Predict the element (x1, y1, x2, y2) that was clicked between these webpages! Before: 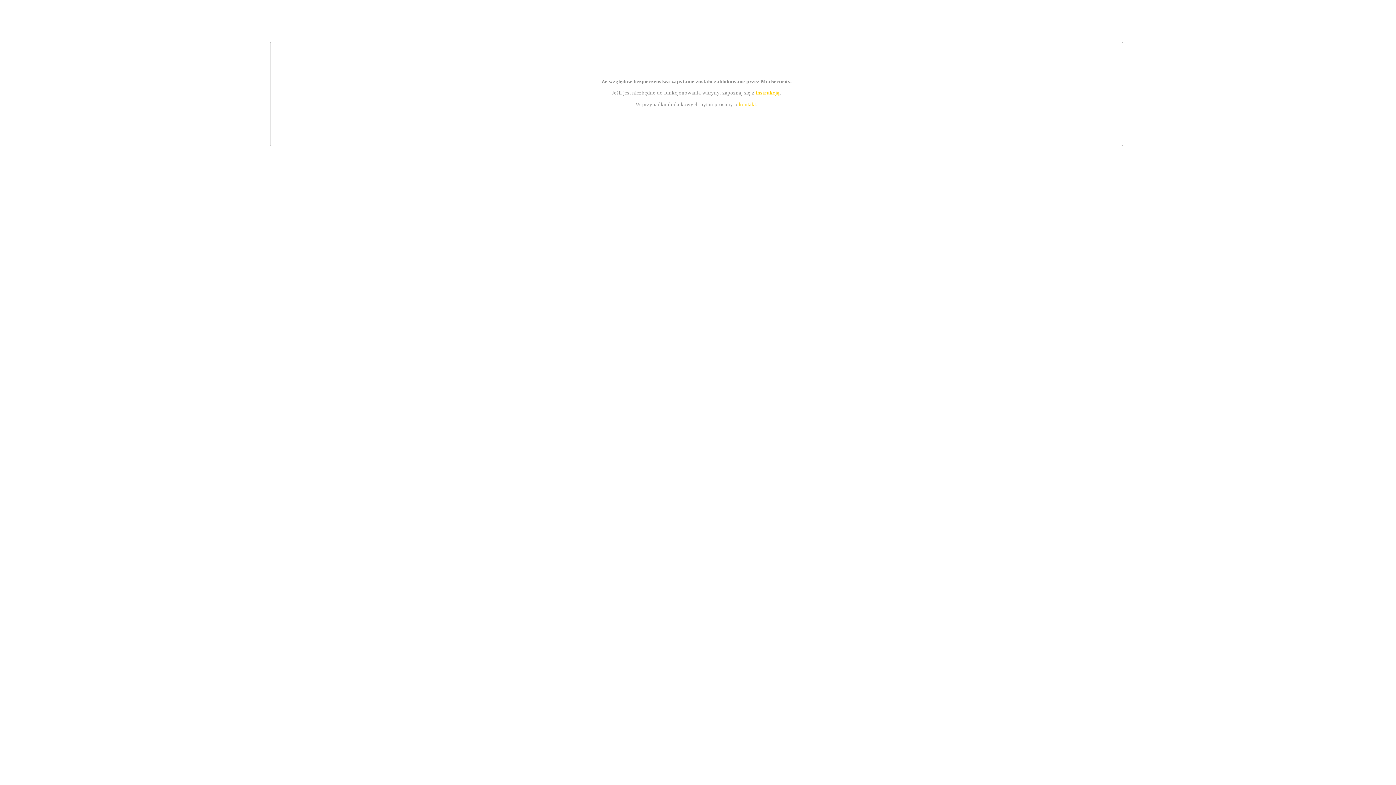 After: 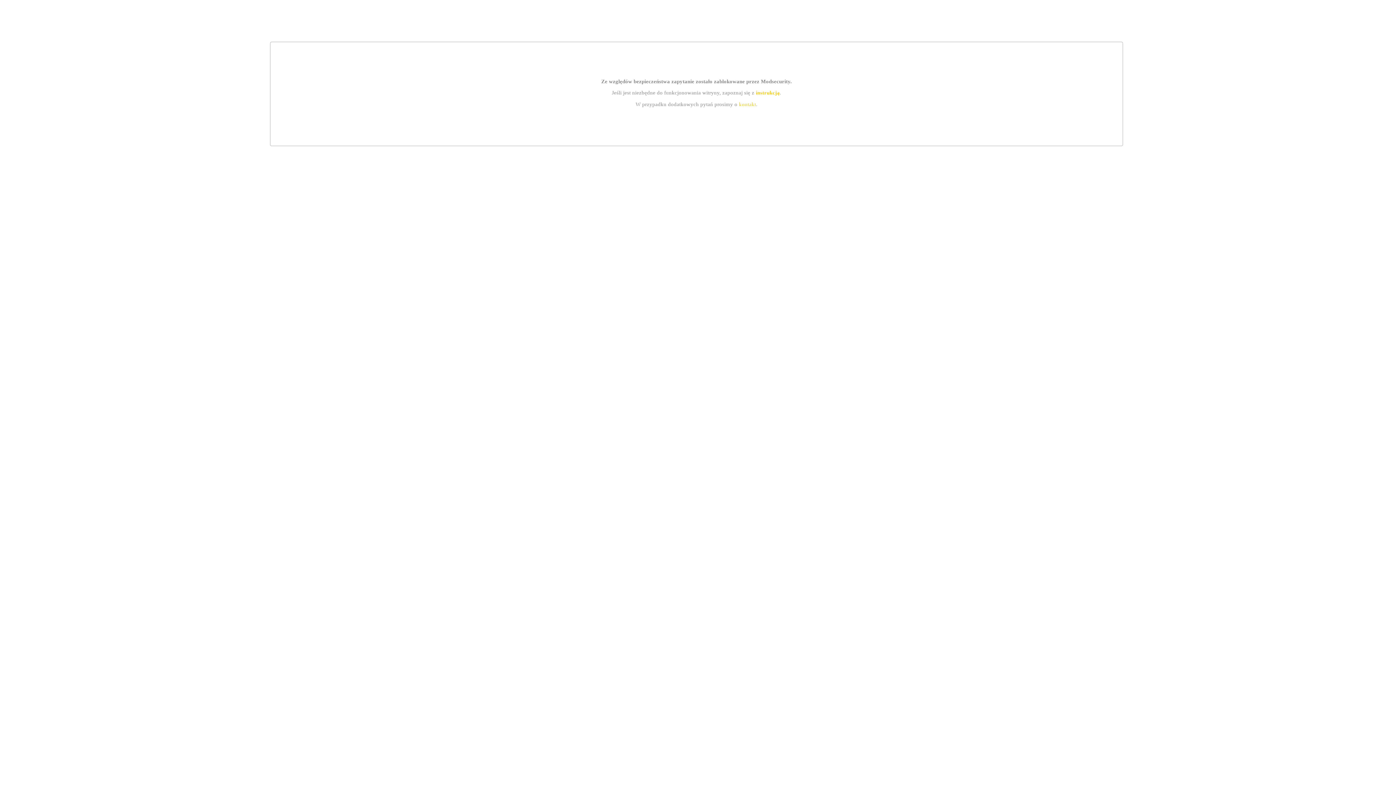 Action: bbox: (755, 89, 779, 95) label: instrukcją